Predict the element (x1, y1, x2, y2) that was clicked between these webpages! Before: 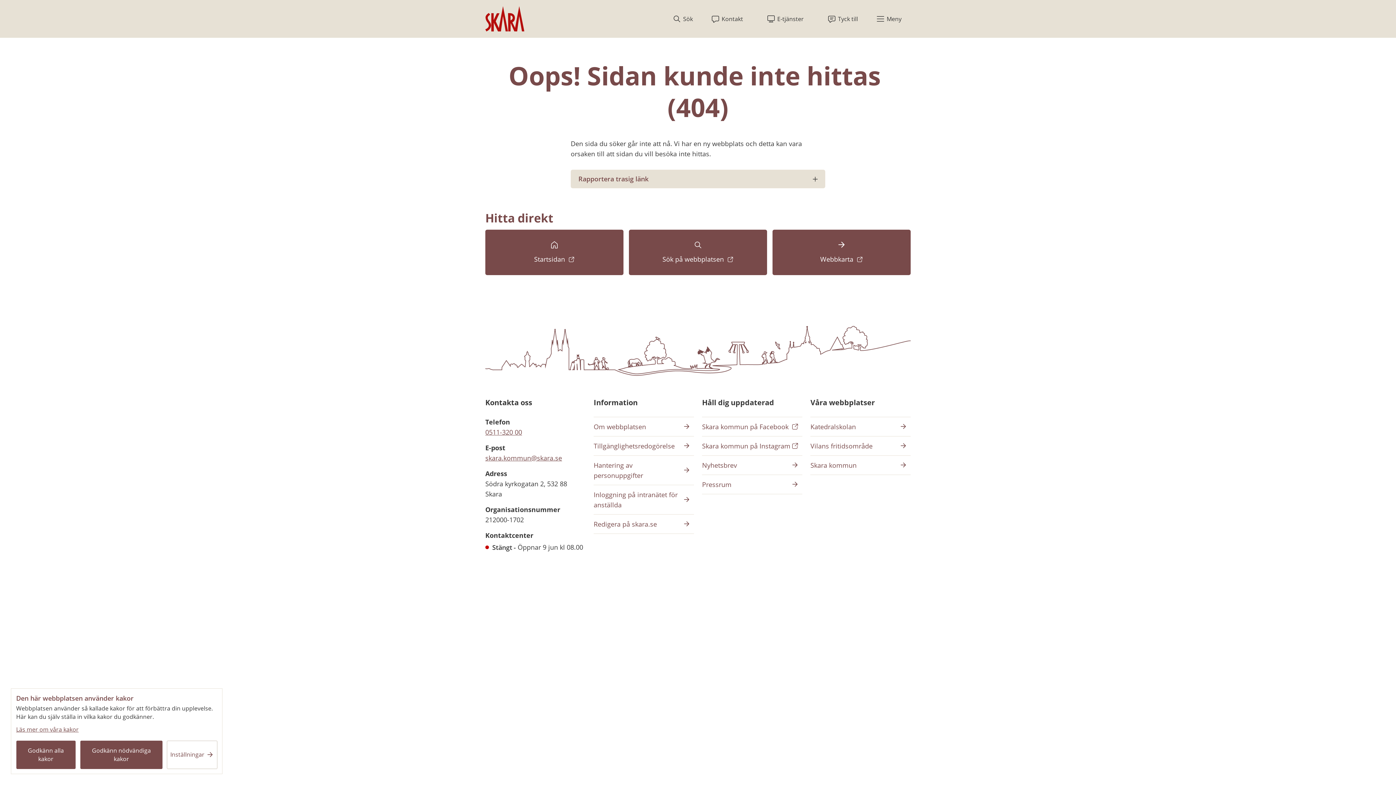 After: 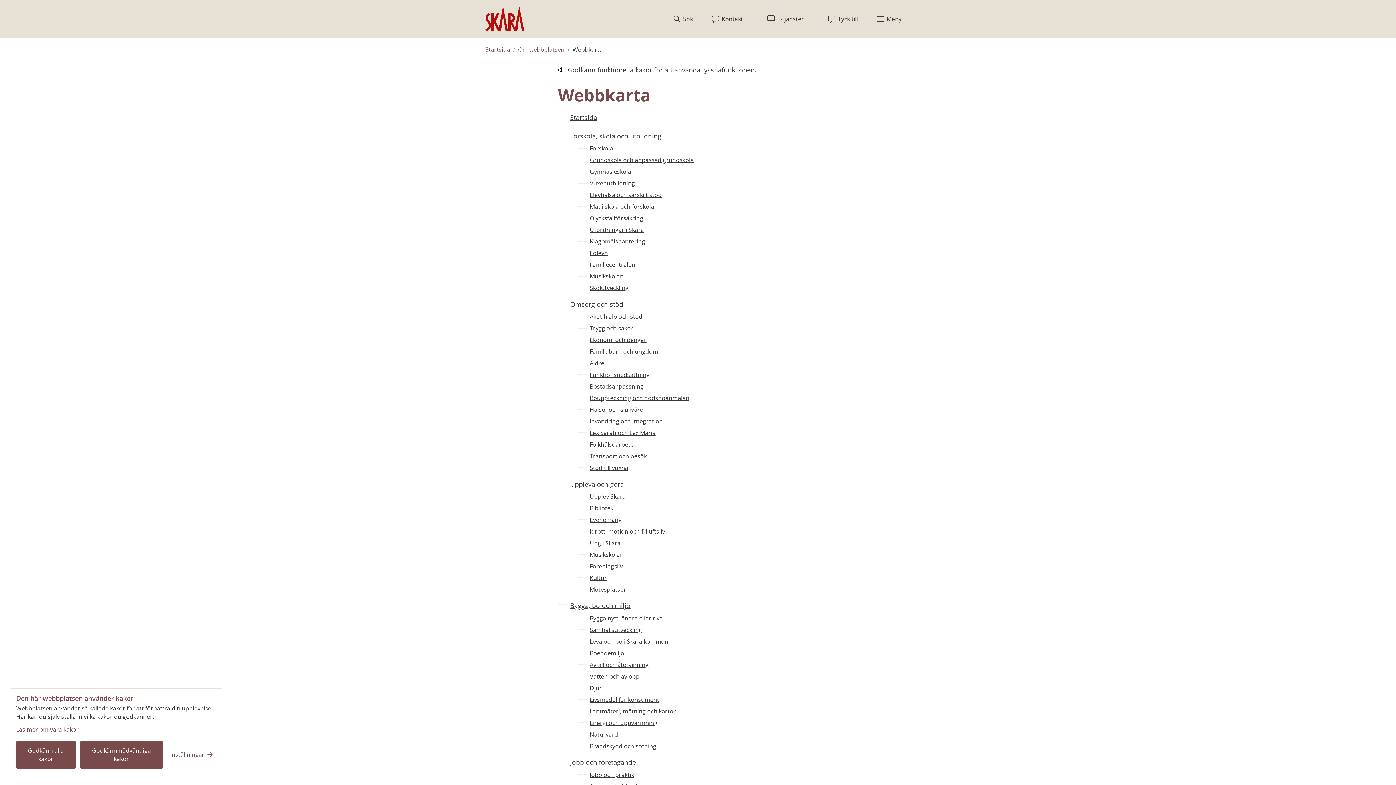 Action: bbox: (772, 229, 910, 275) label: Webbkarta 